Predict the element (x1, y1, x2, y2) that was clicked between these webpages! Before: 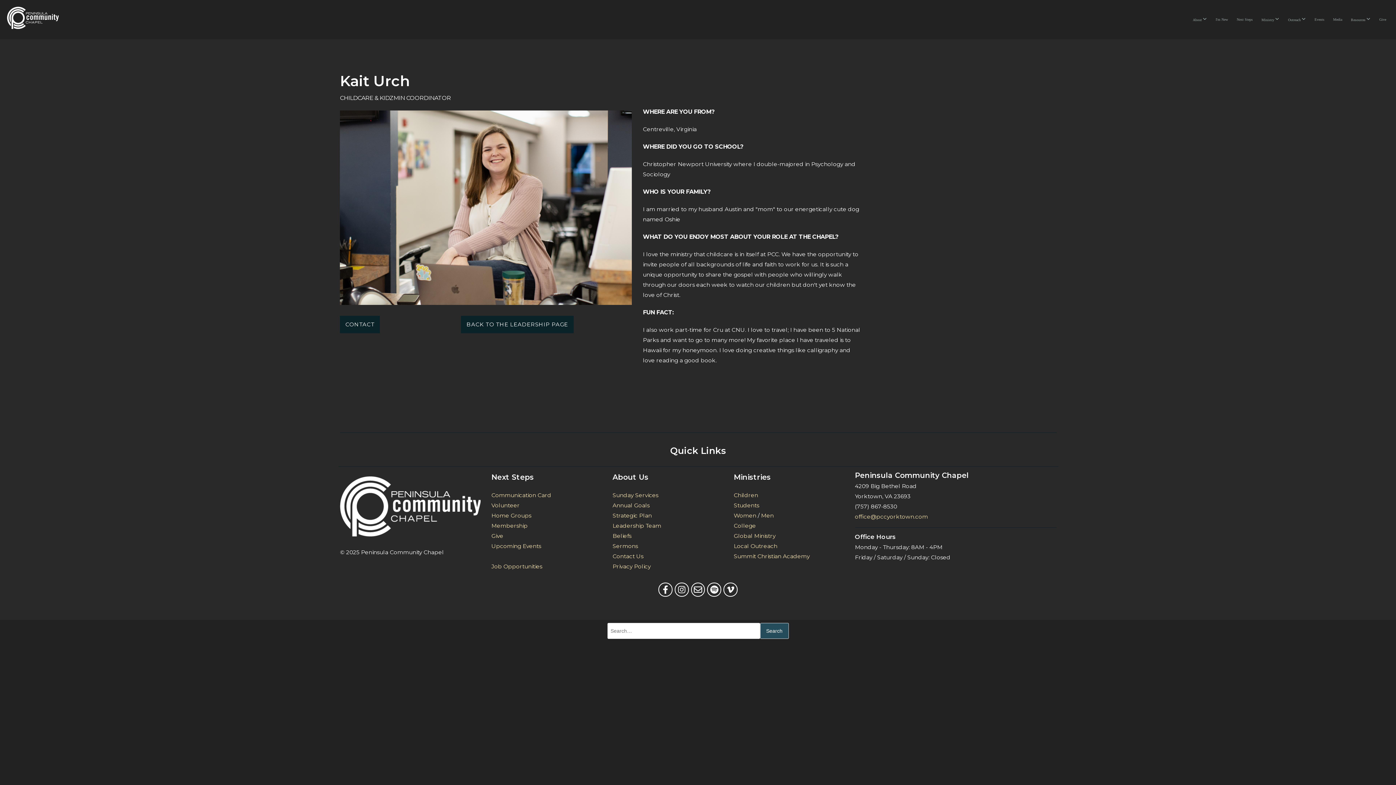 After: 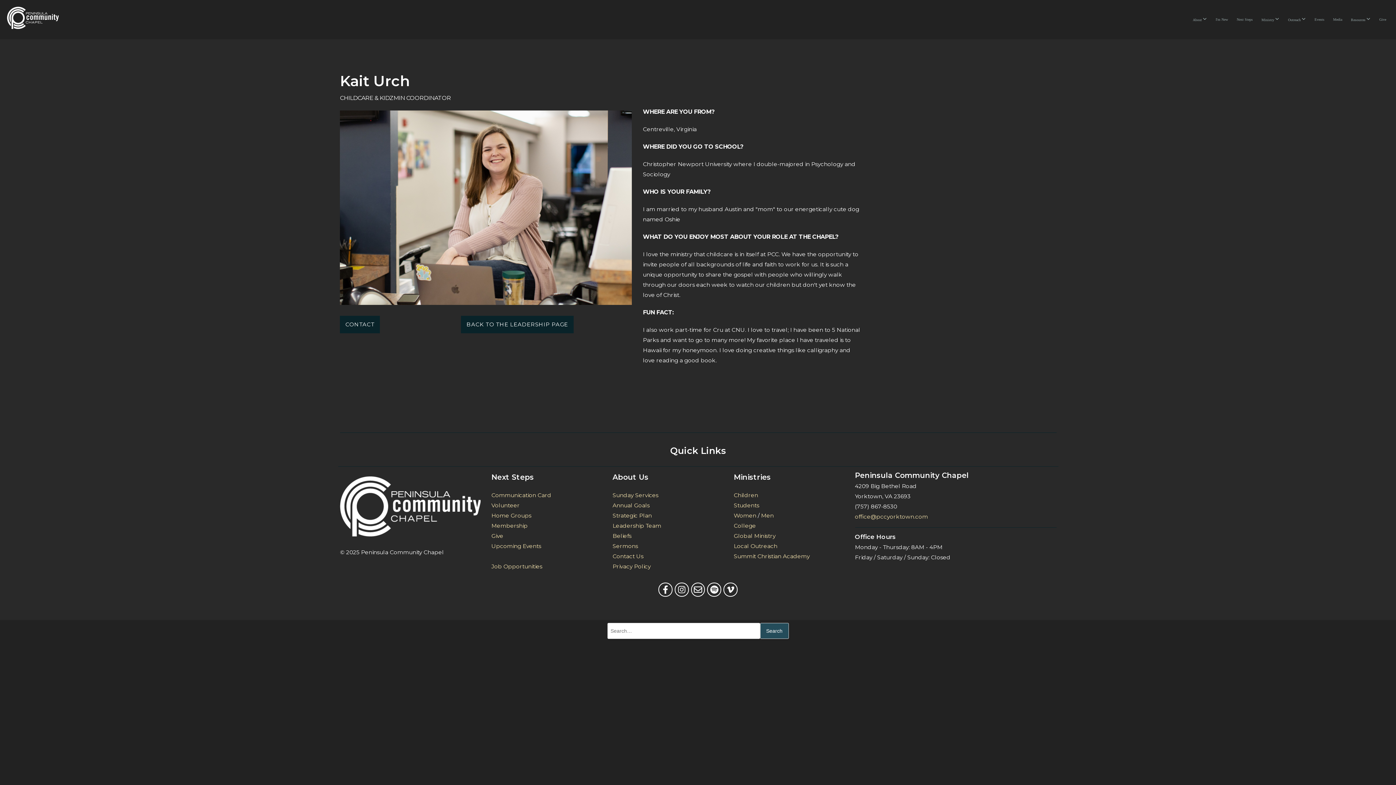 Action: bbox: (691, 582, 705, 597)